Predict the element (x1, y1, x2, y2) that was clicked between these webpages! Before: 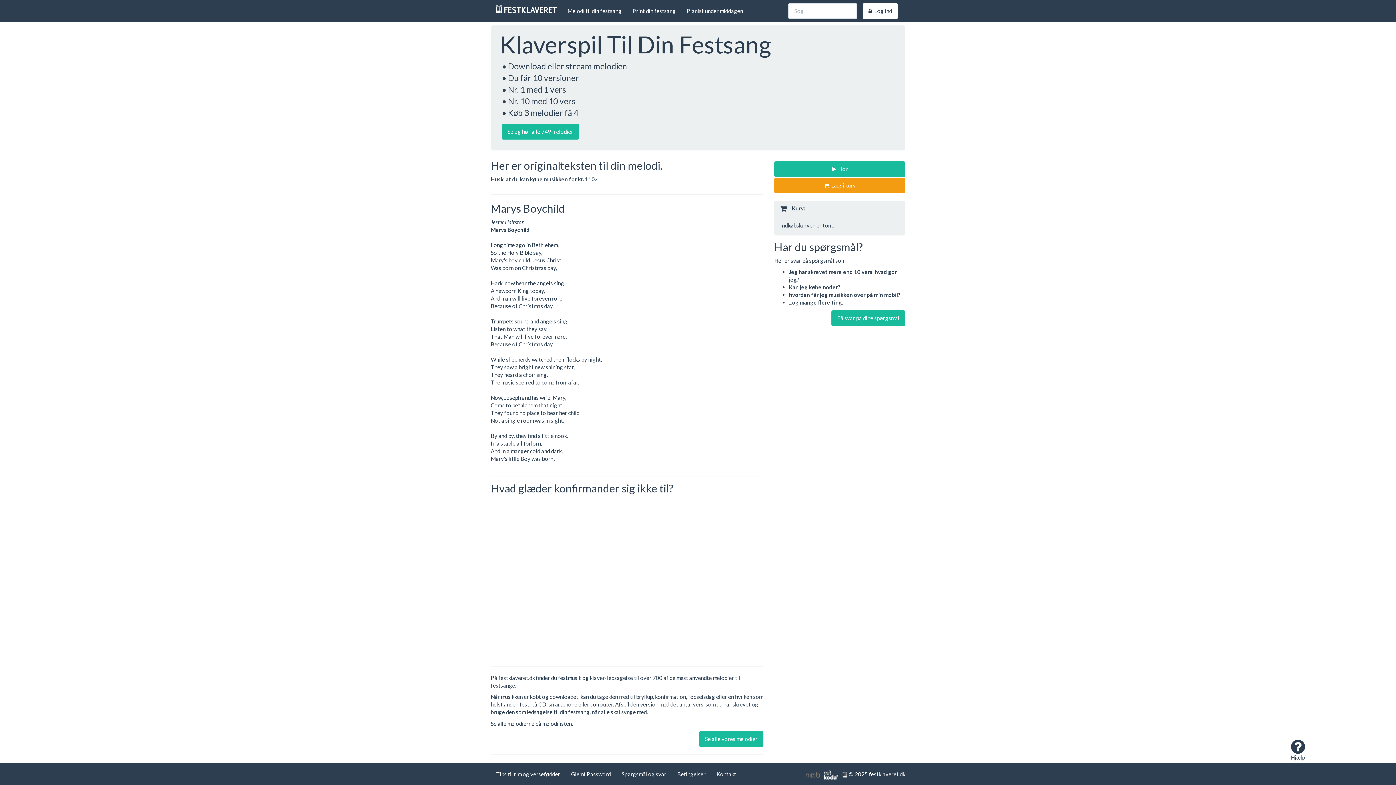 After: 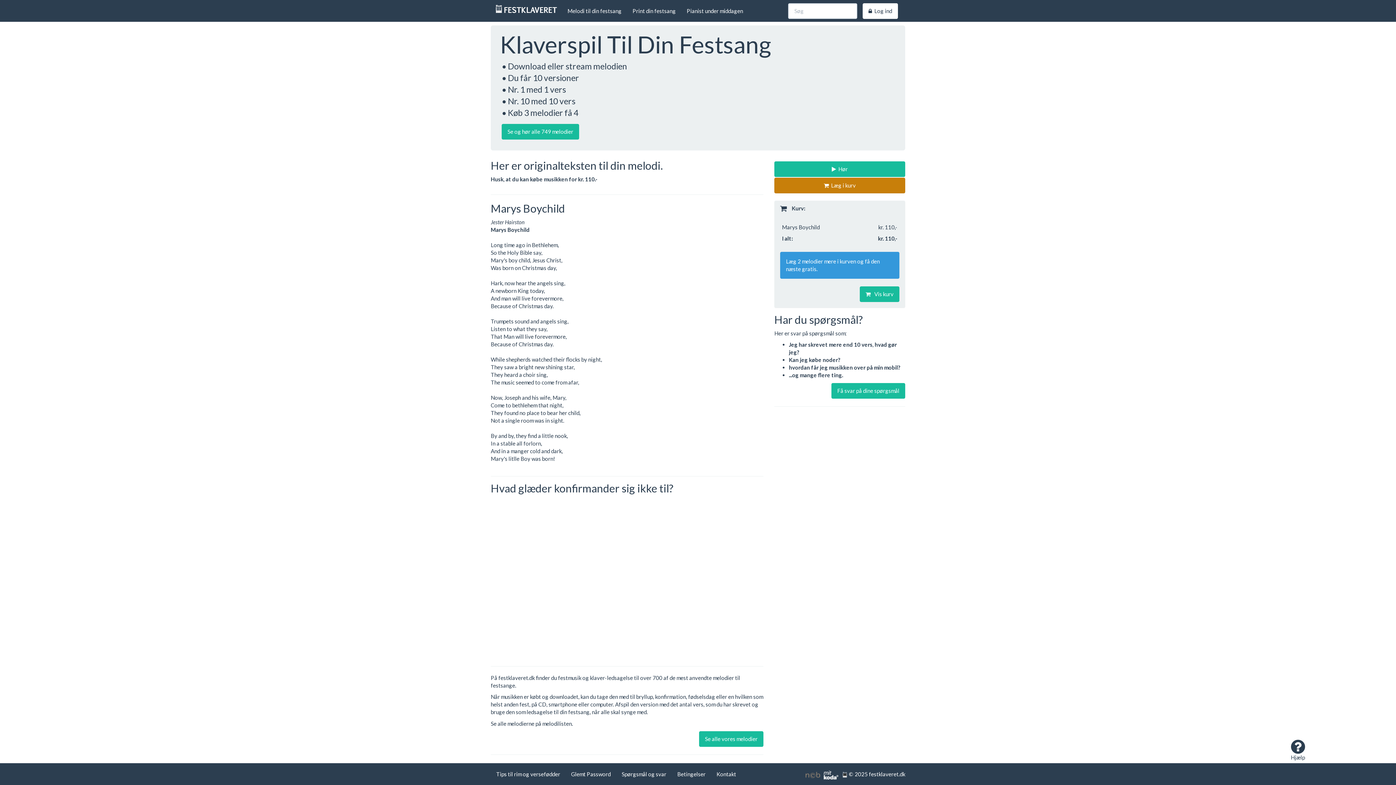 Action: bbox: (774, 177, 905, 193) label:   Læg i kurv